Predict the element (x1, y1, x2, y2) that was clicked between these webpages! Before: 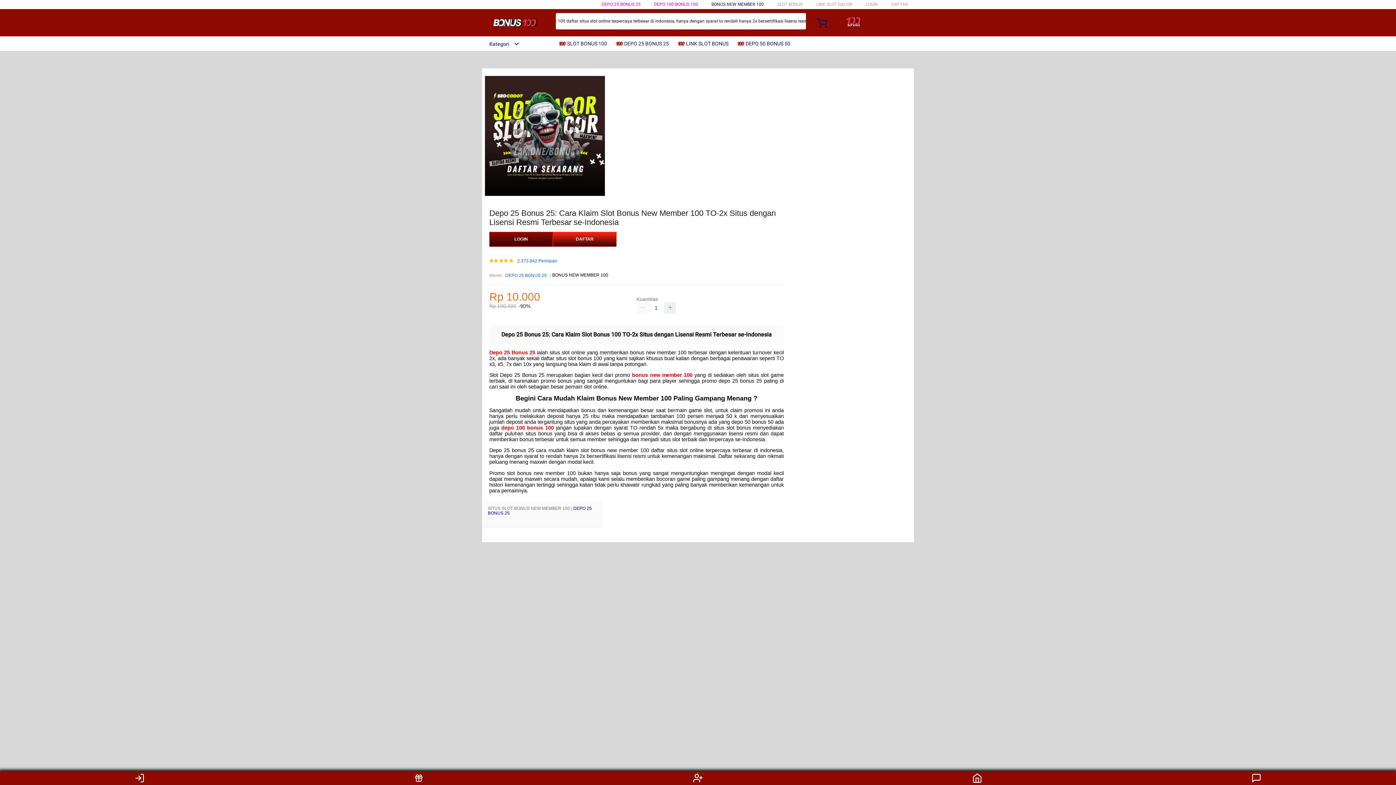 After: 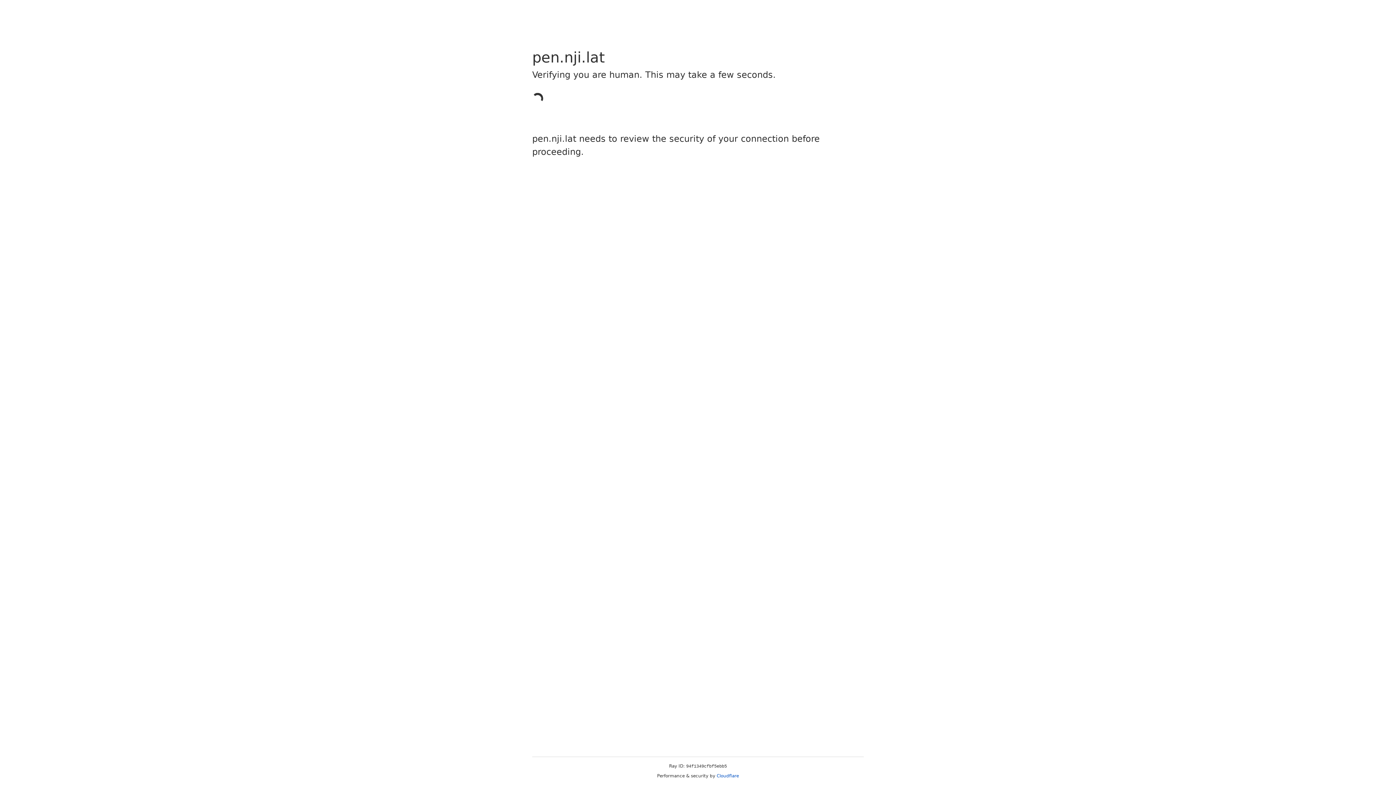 Action: bbox: (684, 773, 711, 783)